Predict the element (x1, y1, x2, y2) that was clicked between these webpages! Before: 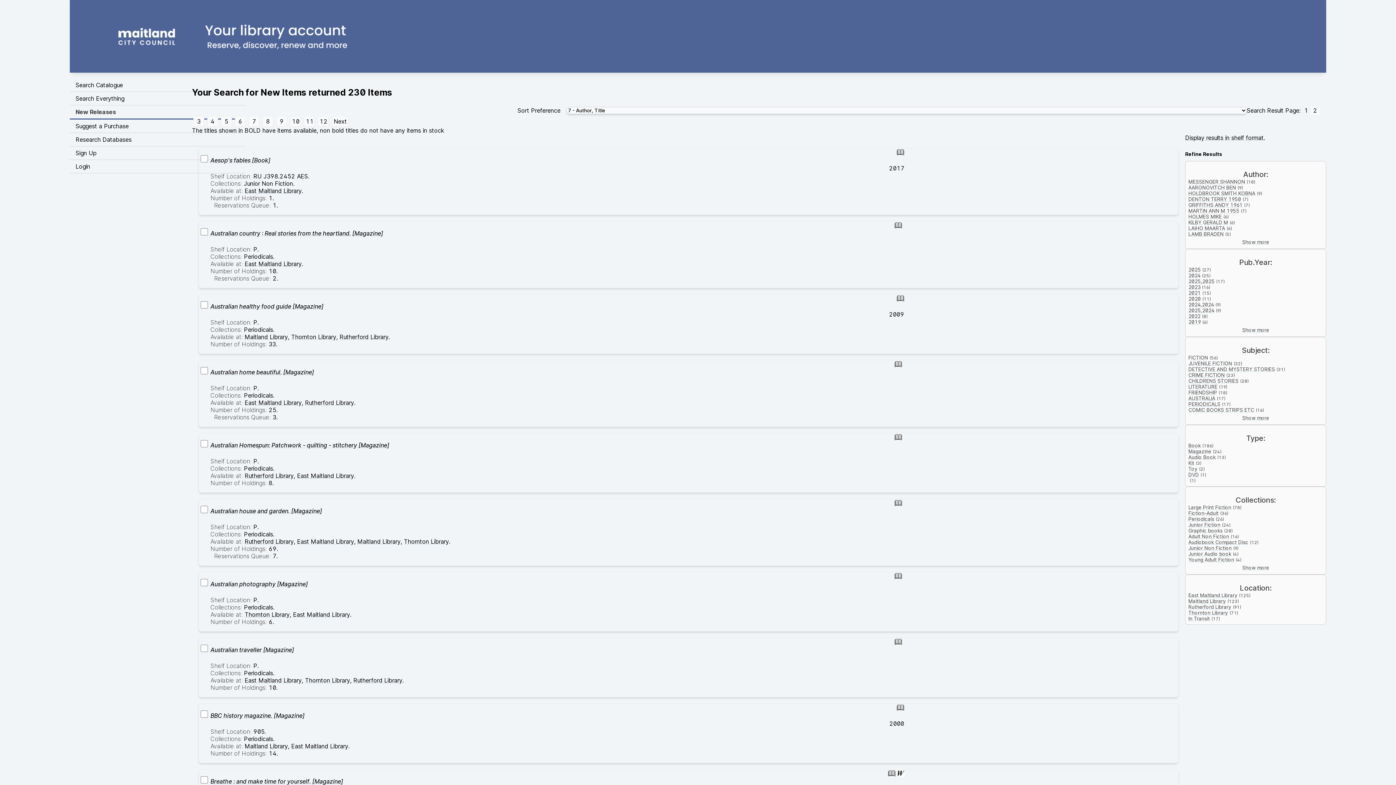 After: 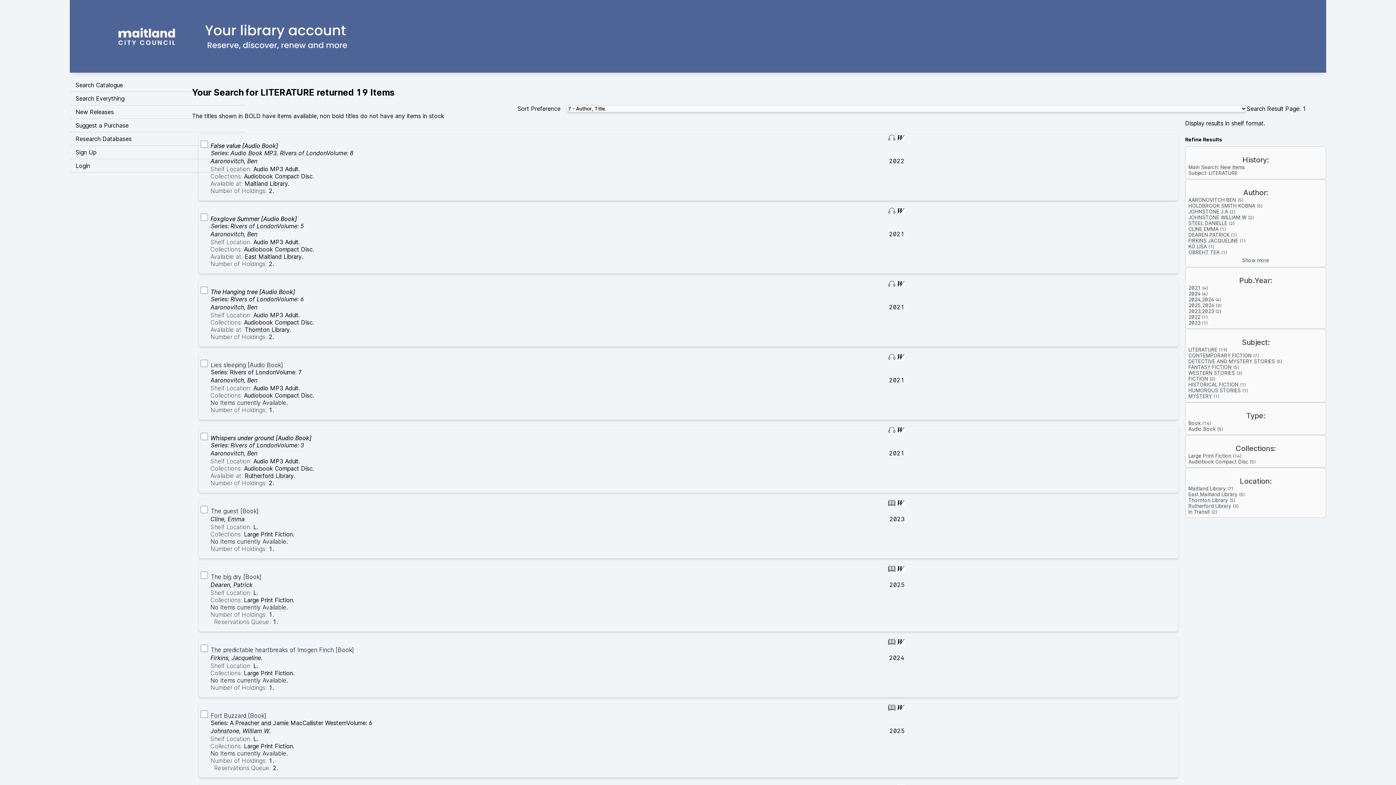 Action: bbox: (1188, 384, 1217, 389) label: LITERATURE